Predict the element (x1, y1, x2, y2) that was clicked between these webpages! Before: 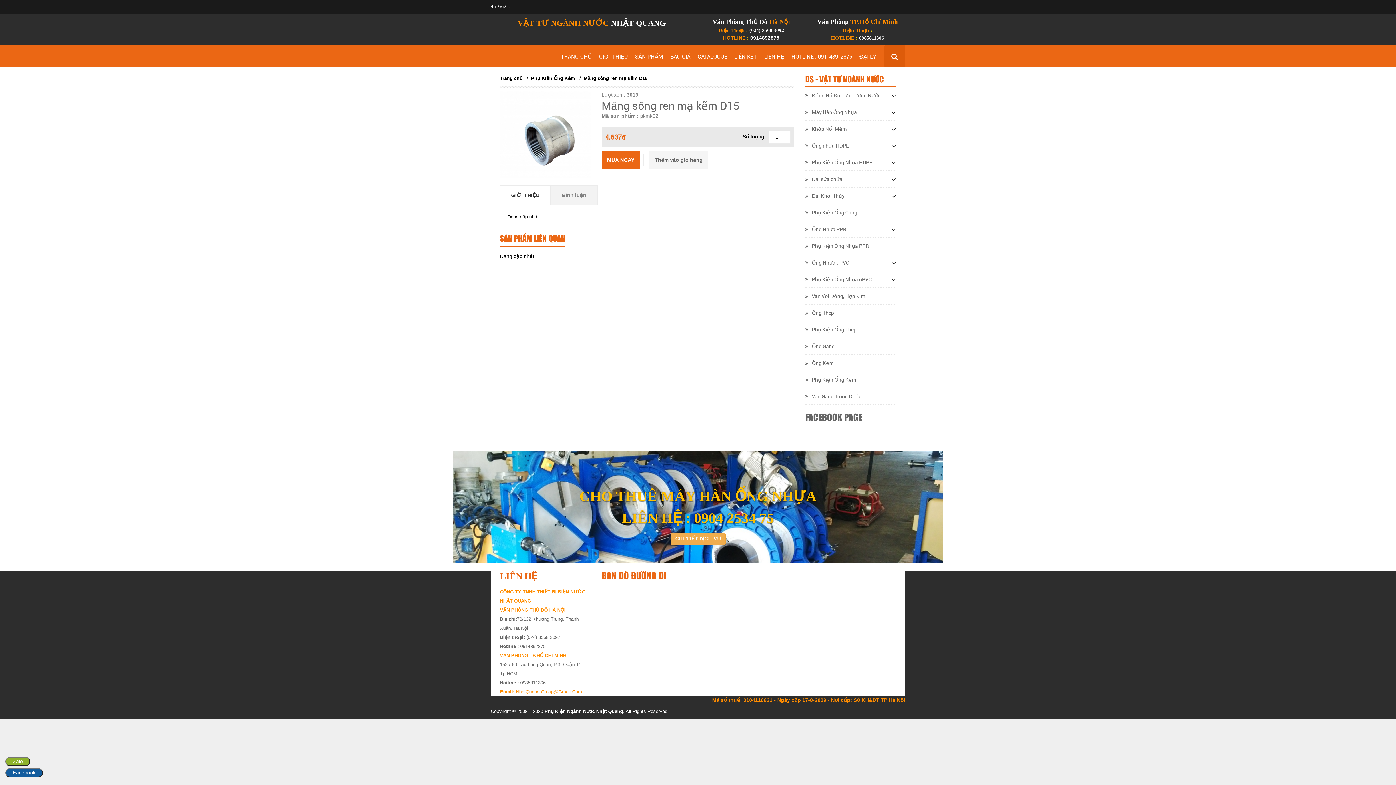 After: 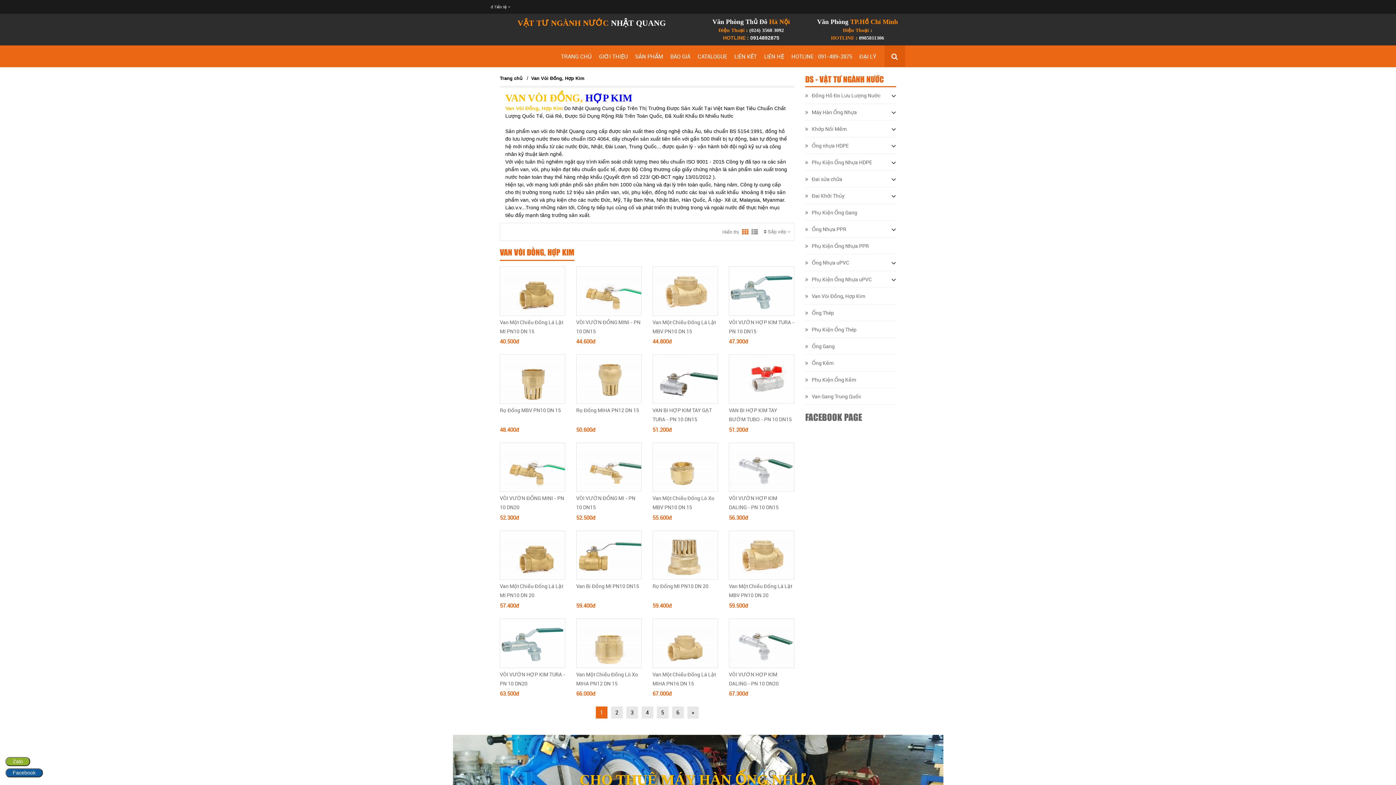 Action: bbox: (805, 288, 896, 304) label: Van Vòi Đồng, Hợp Kim